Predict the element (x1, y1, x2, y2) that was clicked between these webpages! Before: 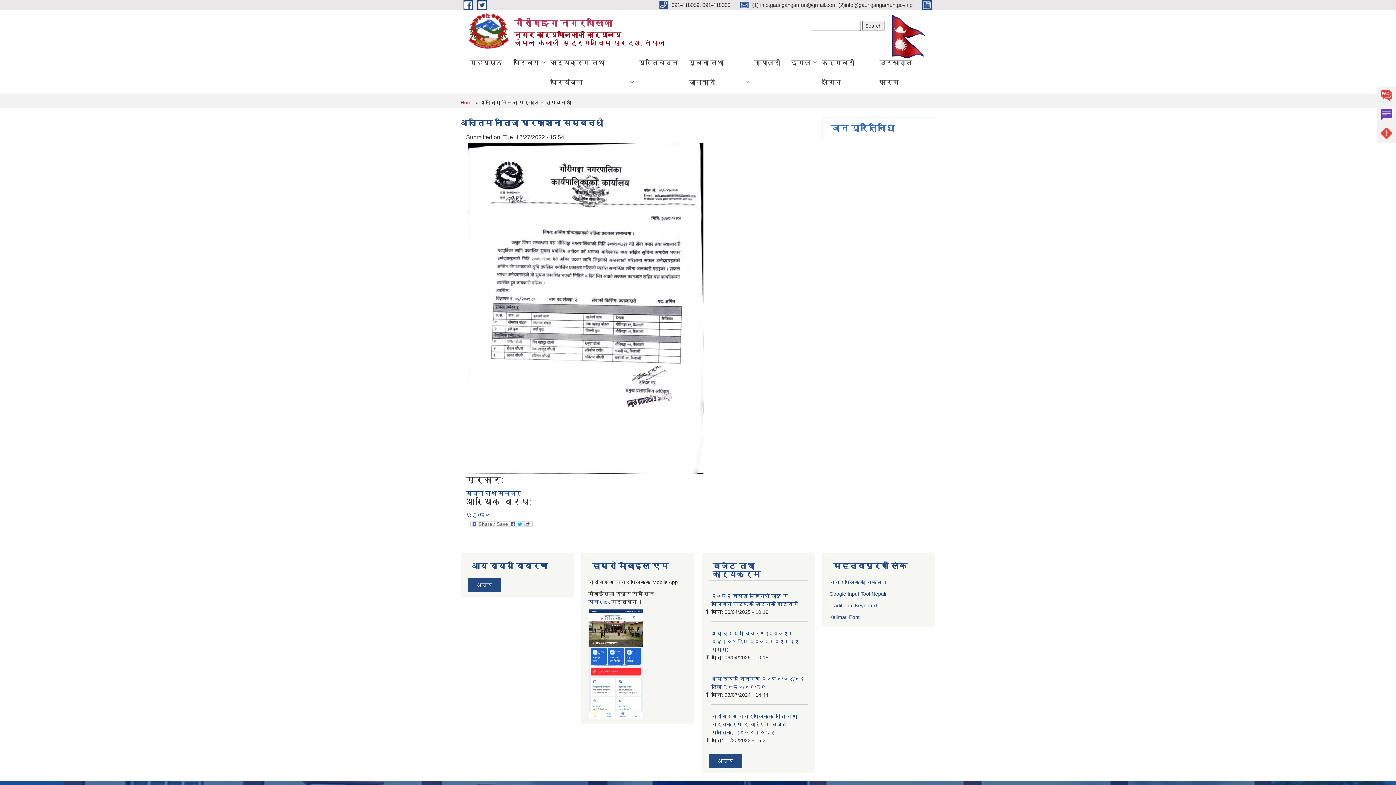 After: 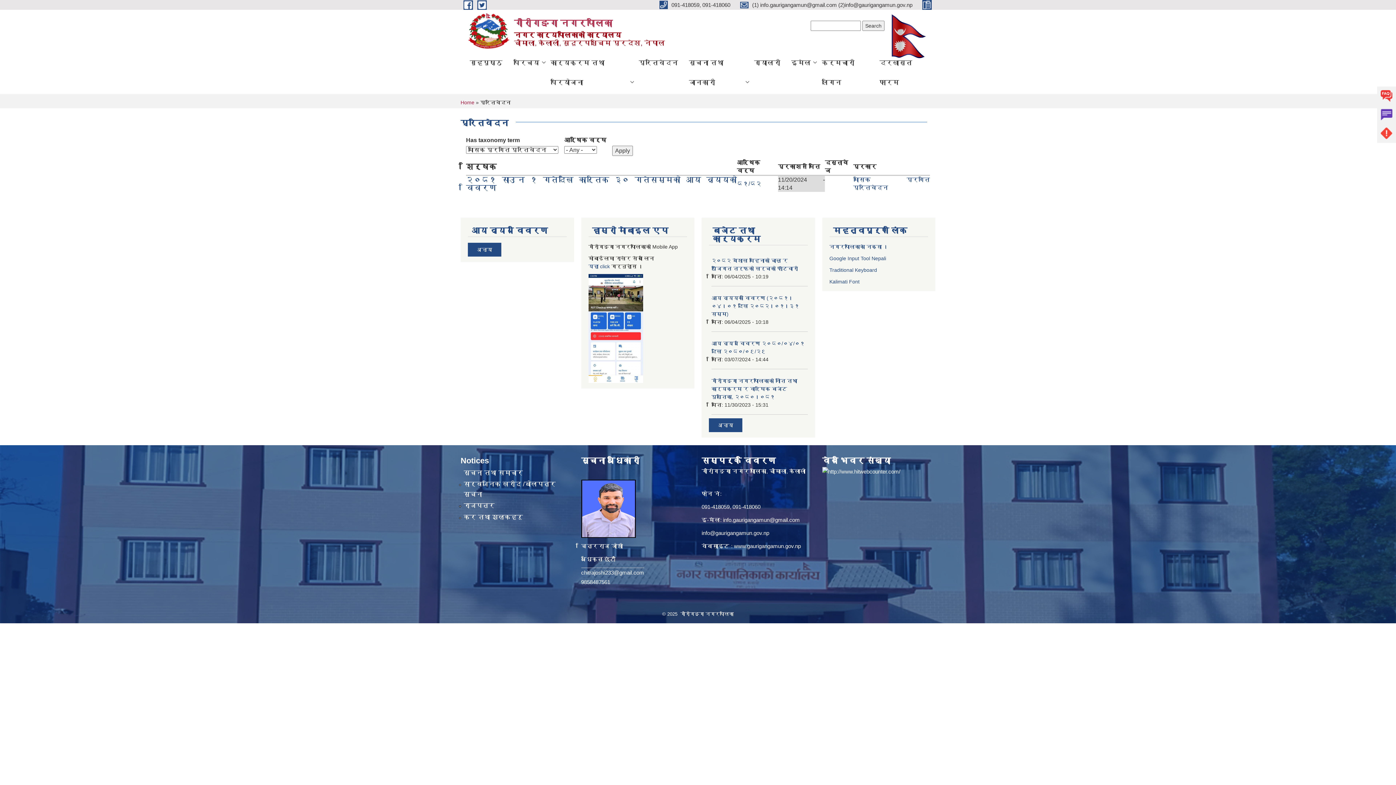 Action: bbox: (633, 52, 683, 72) label: प्रतिवेदन